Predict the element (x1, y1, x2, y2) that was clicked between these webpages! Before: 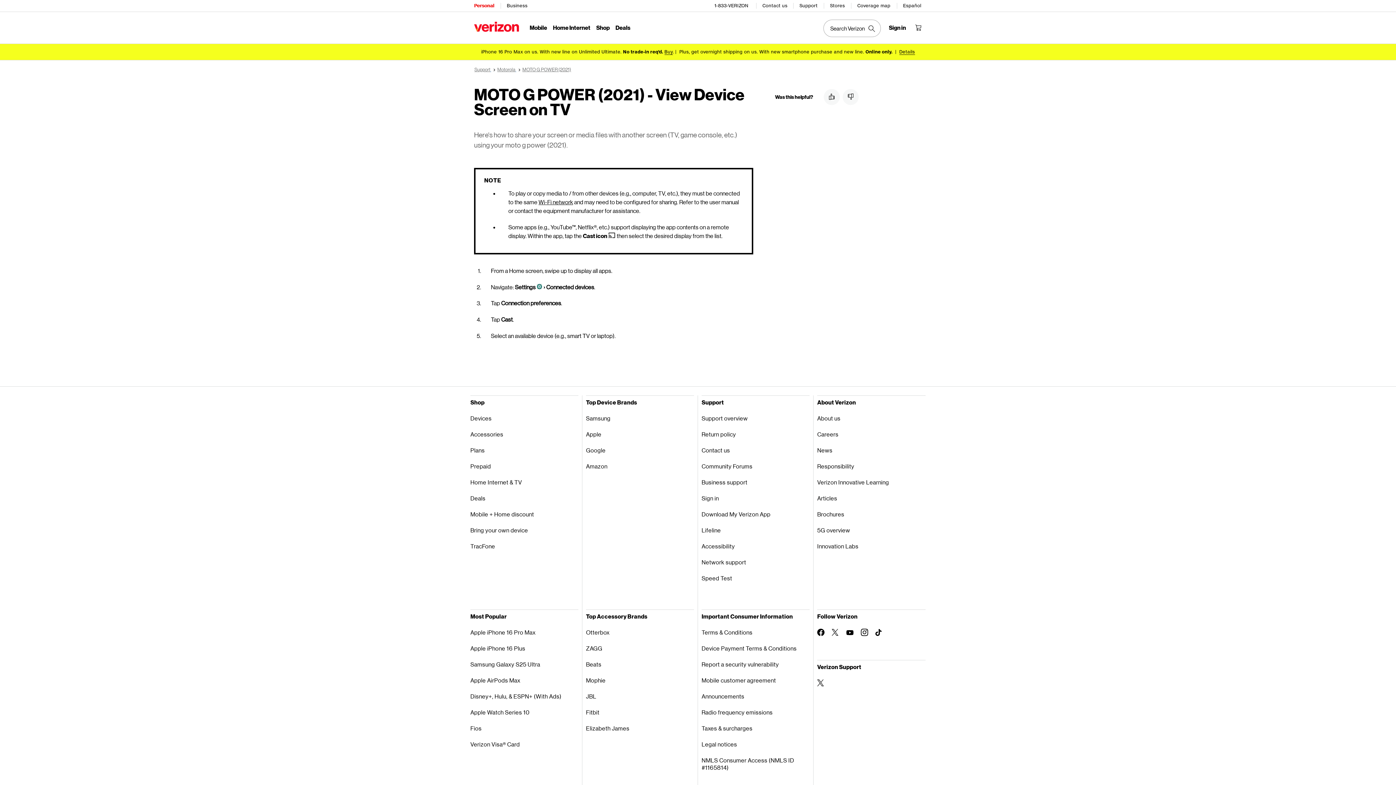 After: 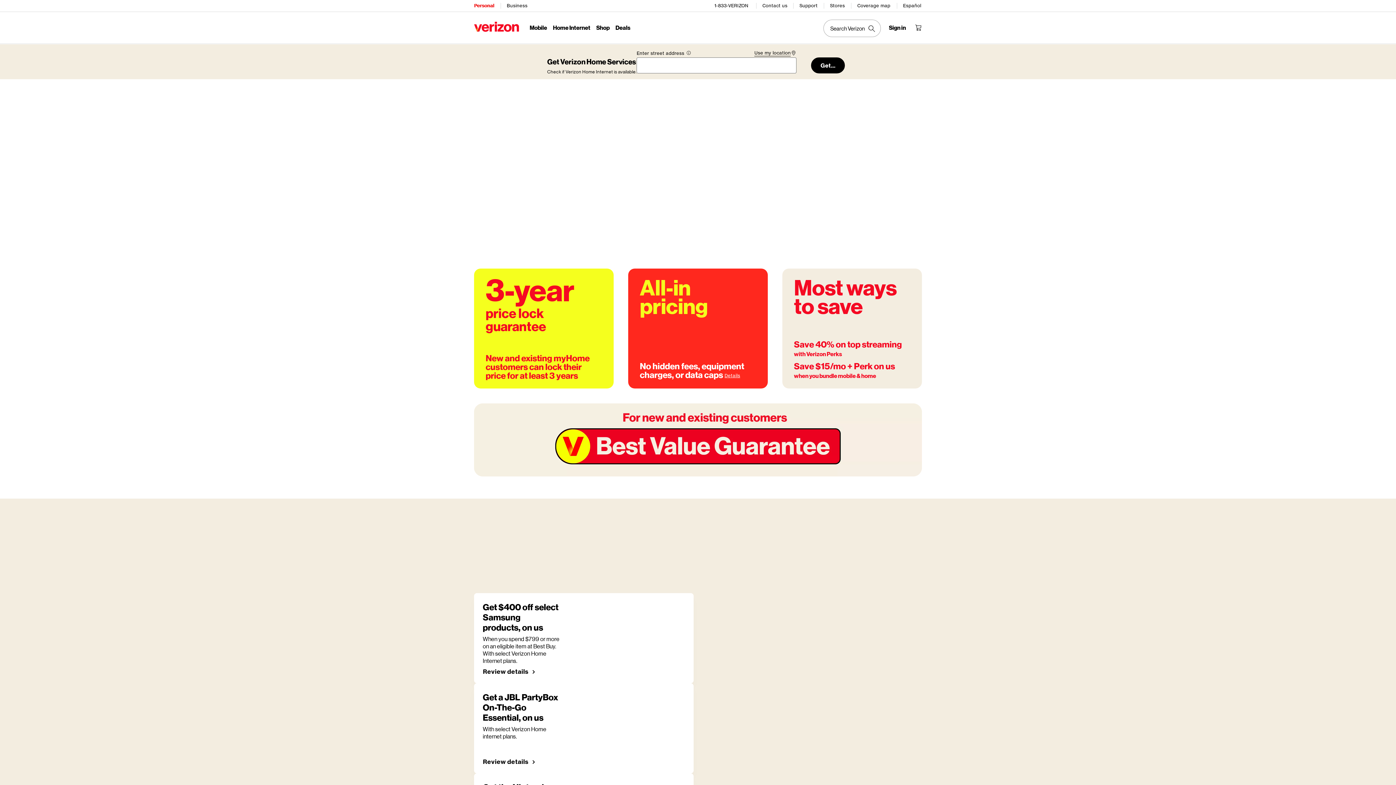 Action: label: Fios bbox: (470, 720, 578, 736)